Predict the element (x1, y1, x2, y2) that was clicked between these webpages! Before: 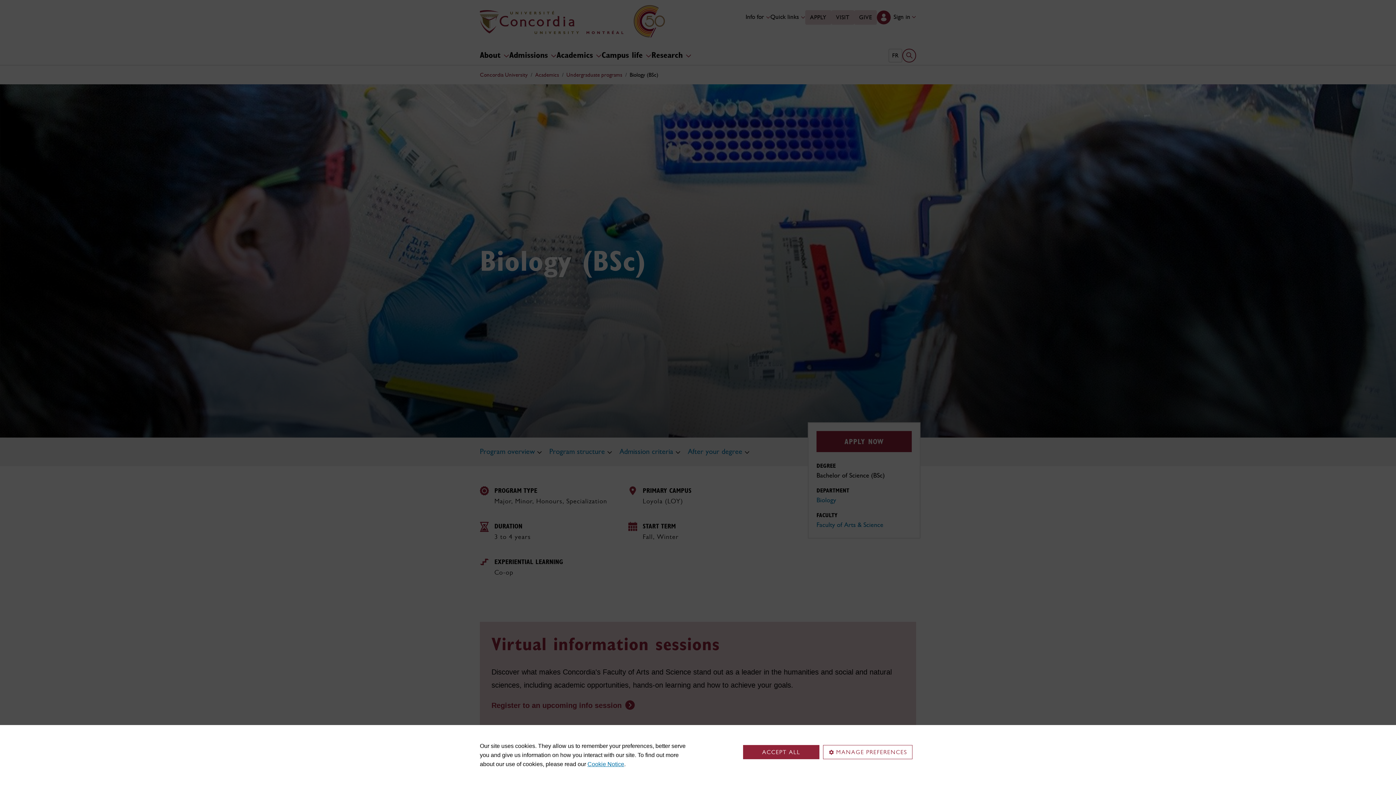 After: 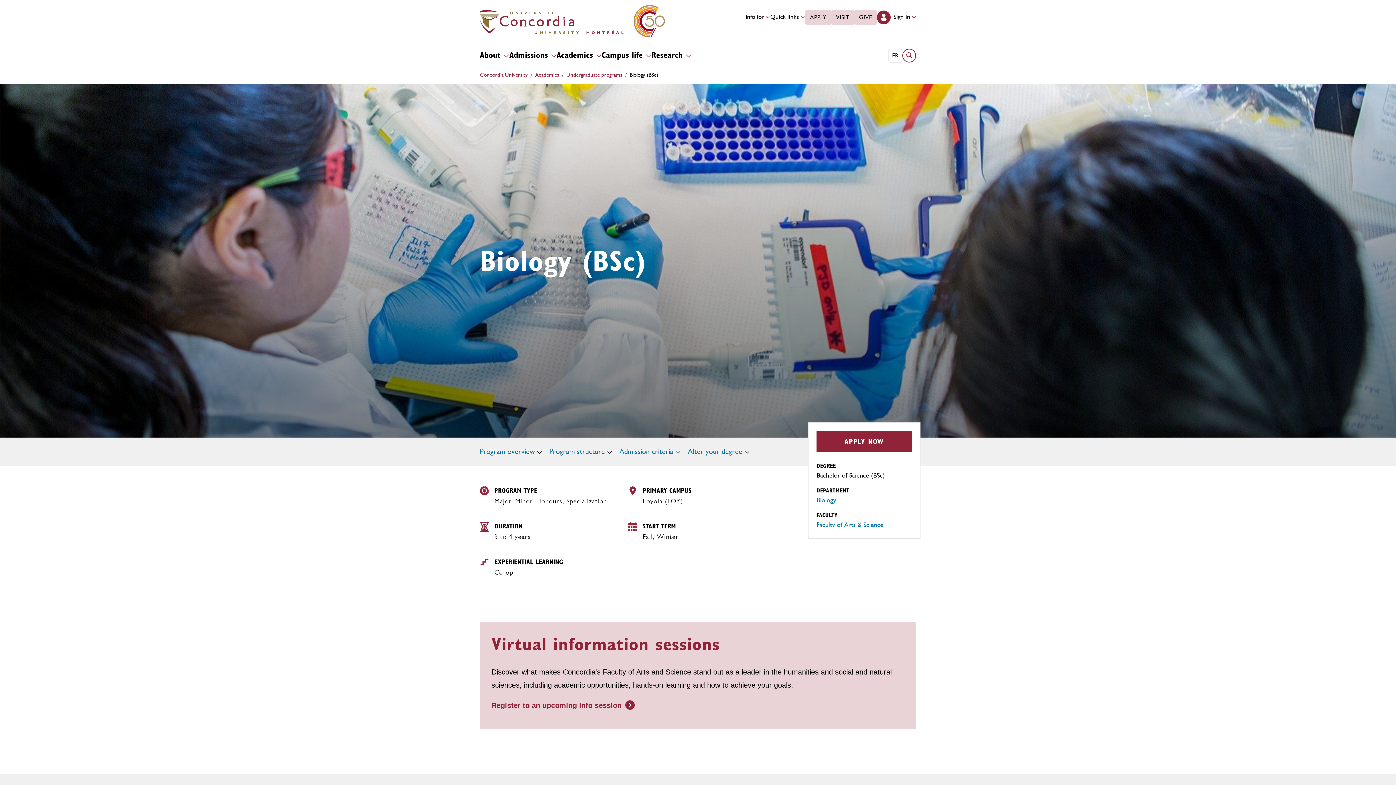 Action: bbox: (743, 745, 819, 759) label: ACCEPT ALL